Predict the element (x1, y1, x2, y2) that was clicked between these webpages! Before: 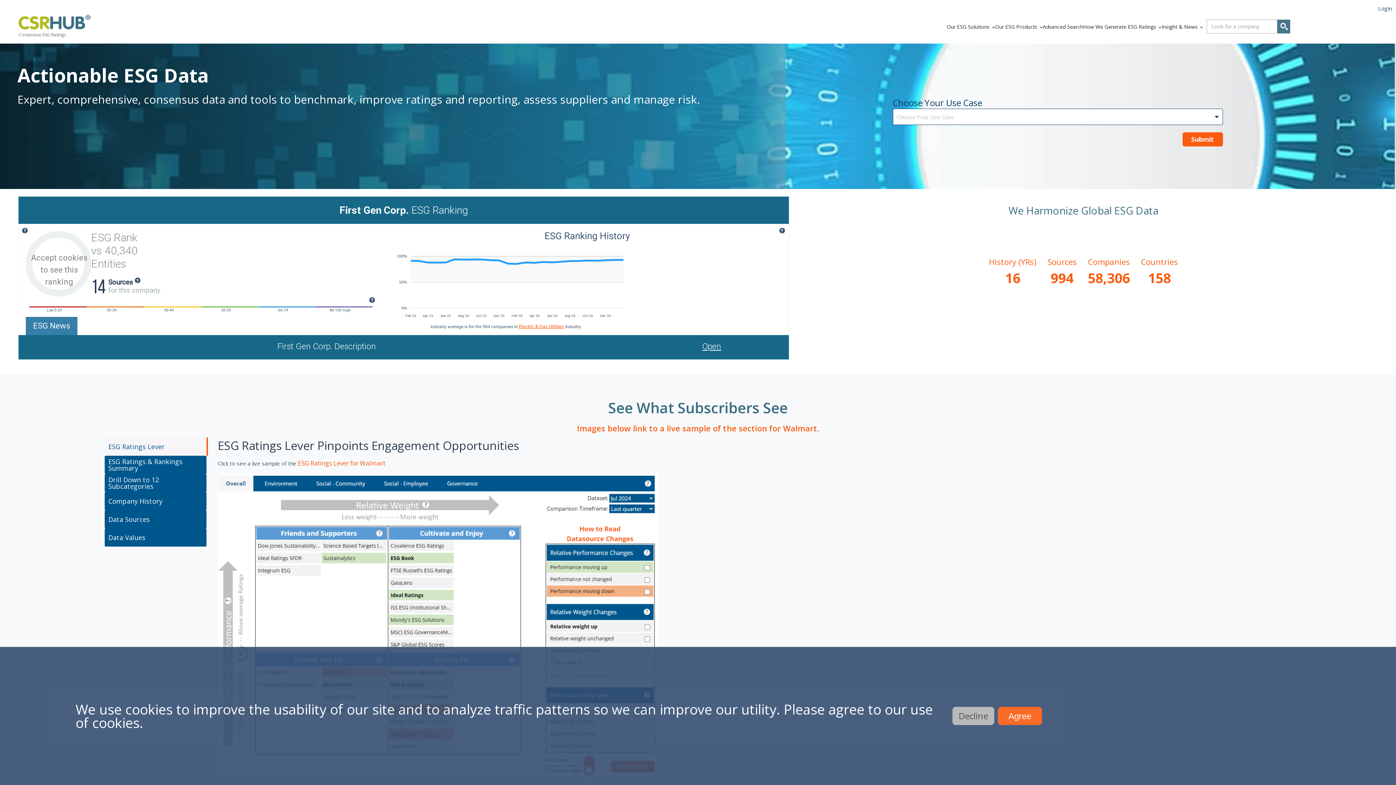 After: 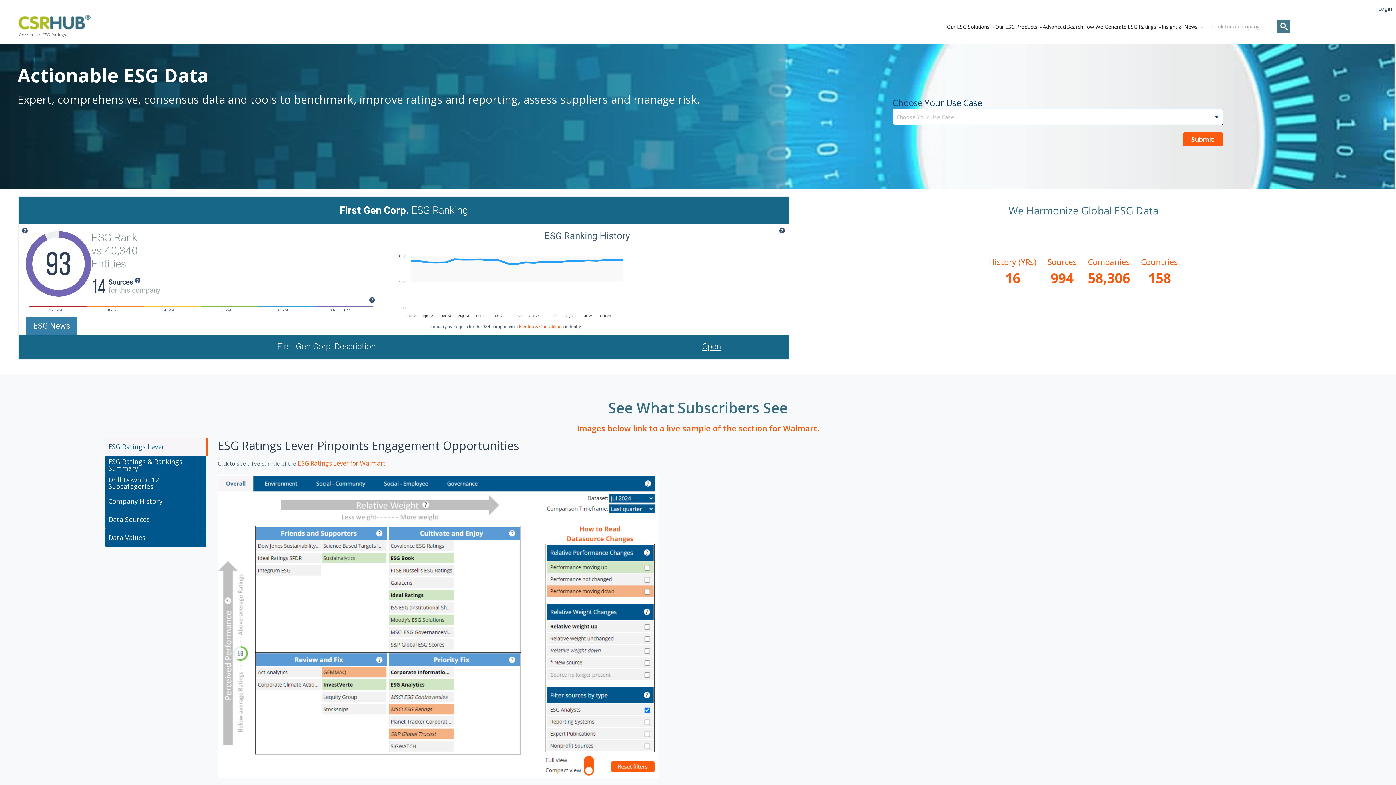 Action: bbox: (998, 707, 1042, 725) label: Agree